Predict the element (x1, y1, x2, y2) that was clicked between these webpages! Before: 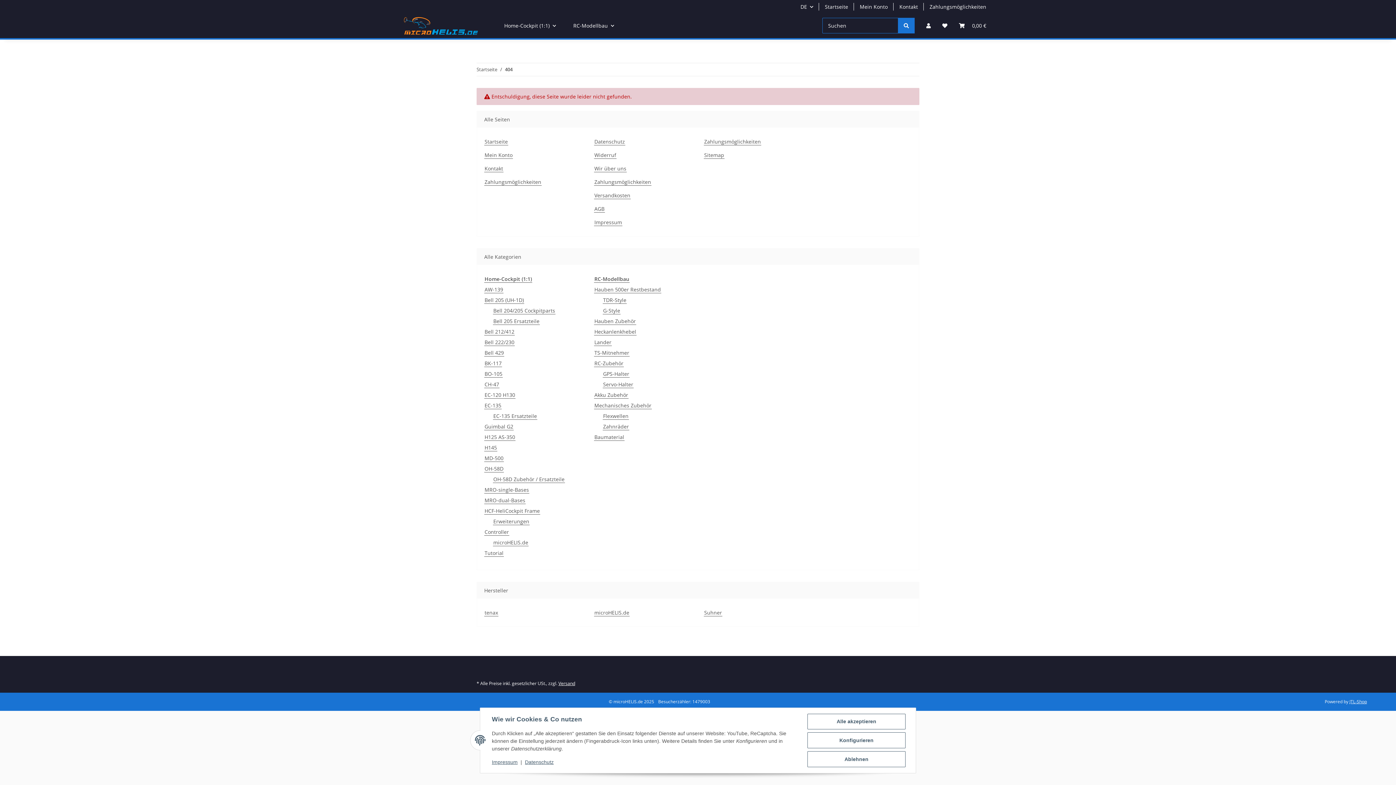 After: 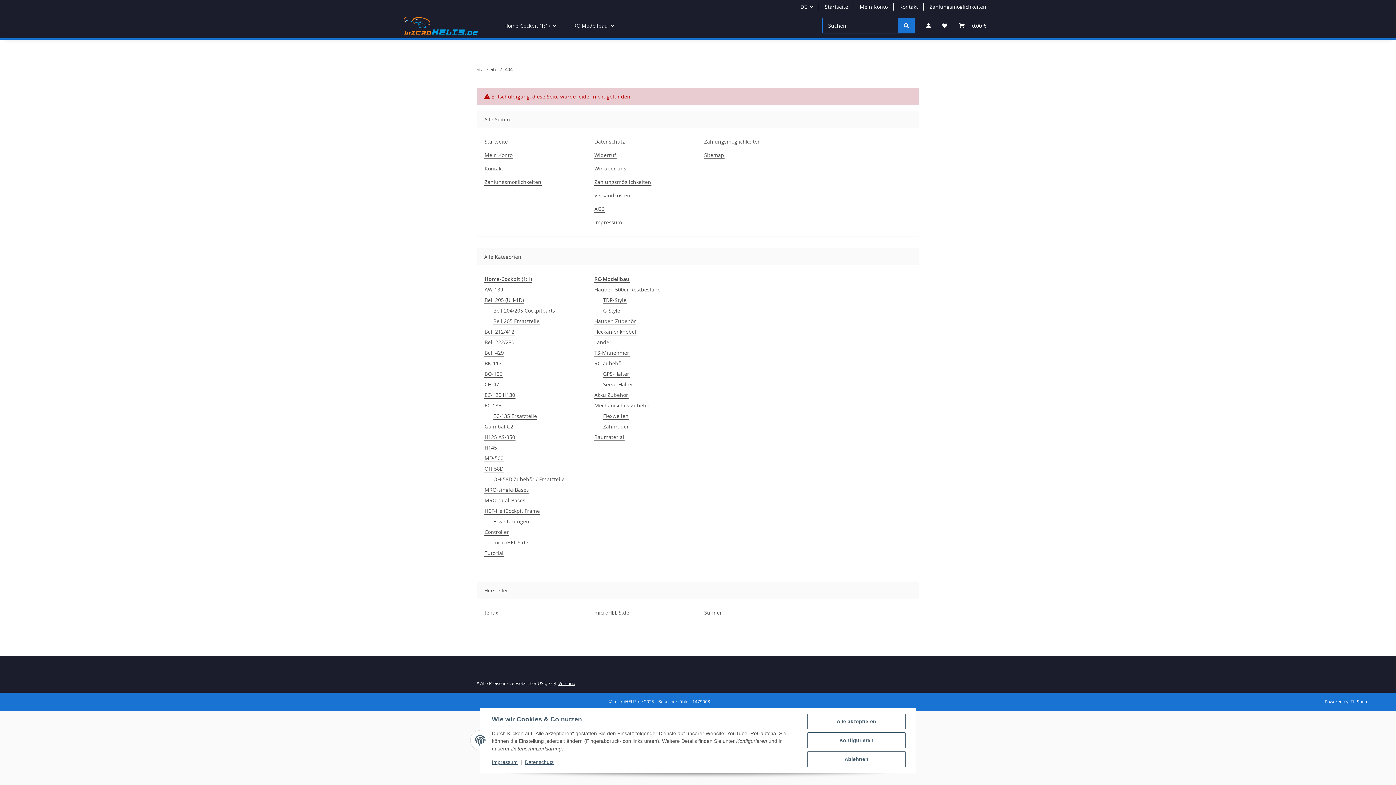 Action: bbox: (898, 17, 914, 33) label: Suchen